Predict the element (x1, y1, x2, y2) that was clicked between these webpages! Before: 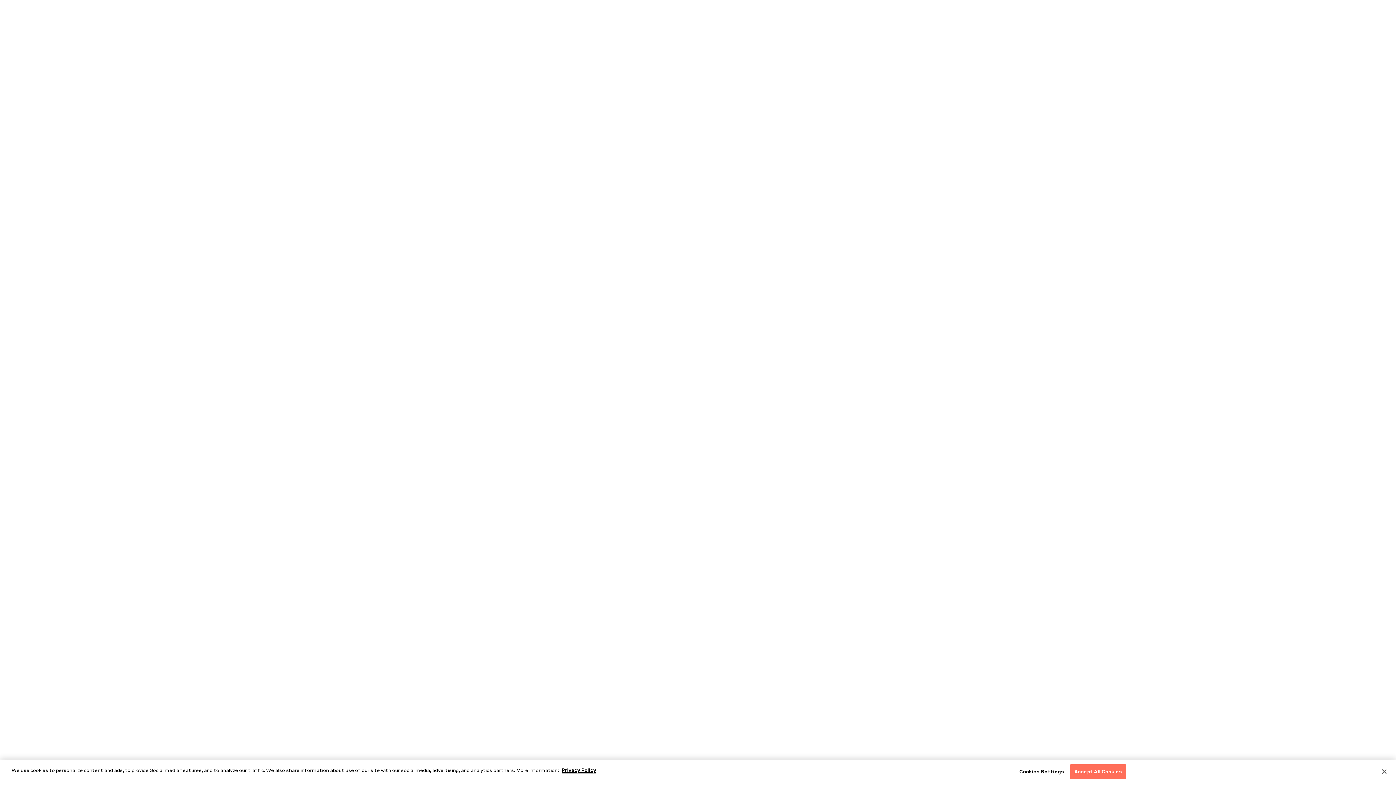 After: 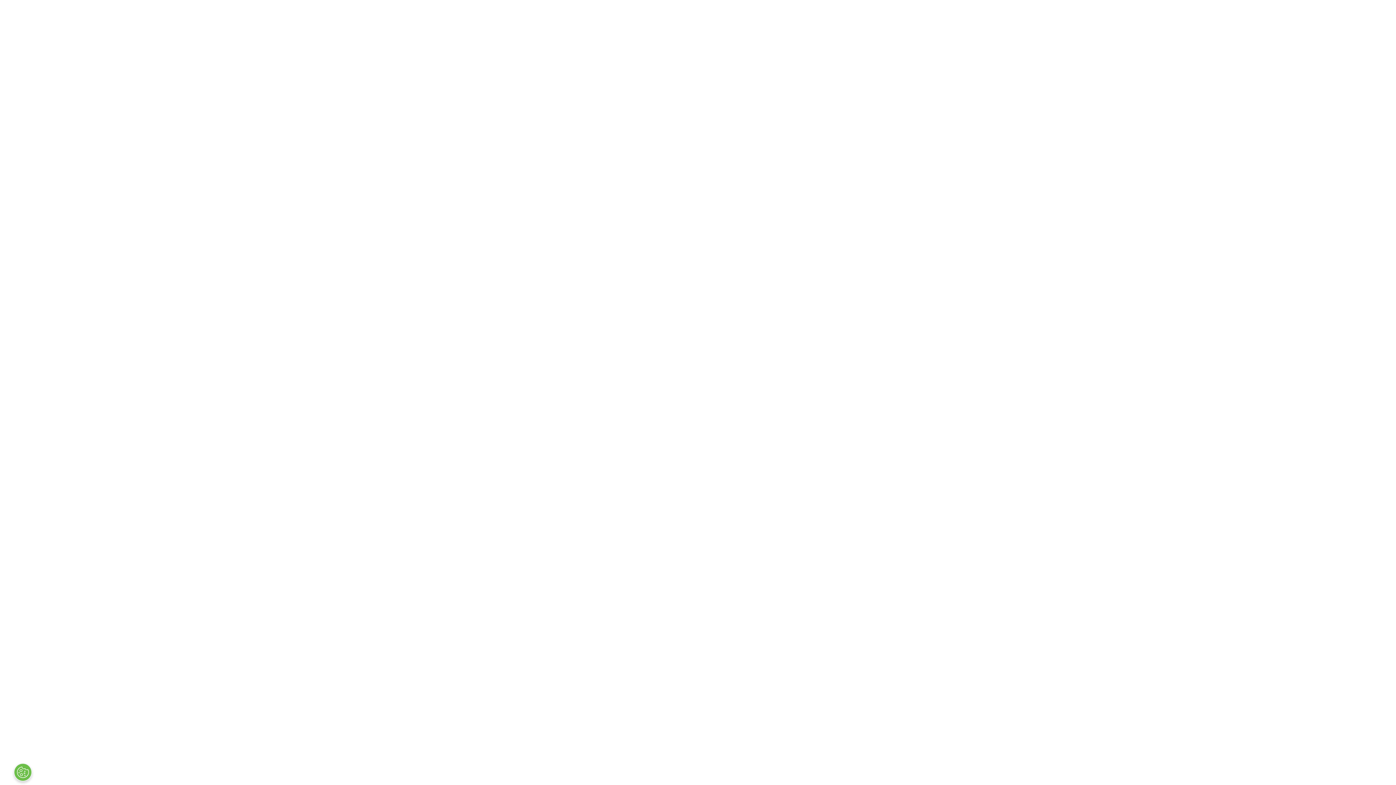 Action: label: Accept All Cookies bbox: (1070, 764, 1126, 779)